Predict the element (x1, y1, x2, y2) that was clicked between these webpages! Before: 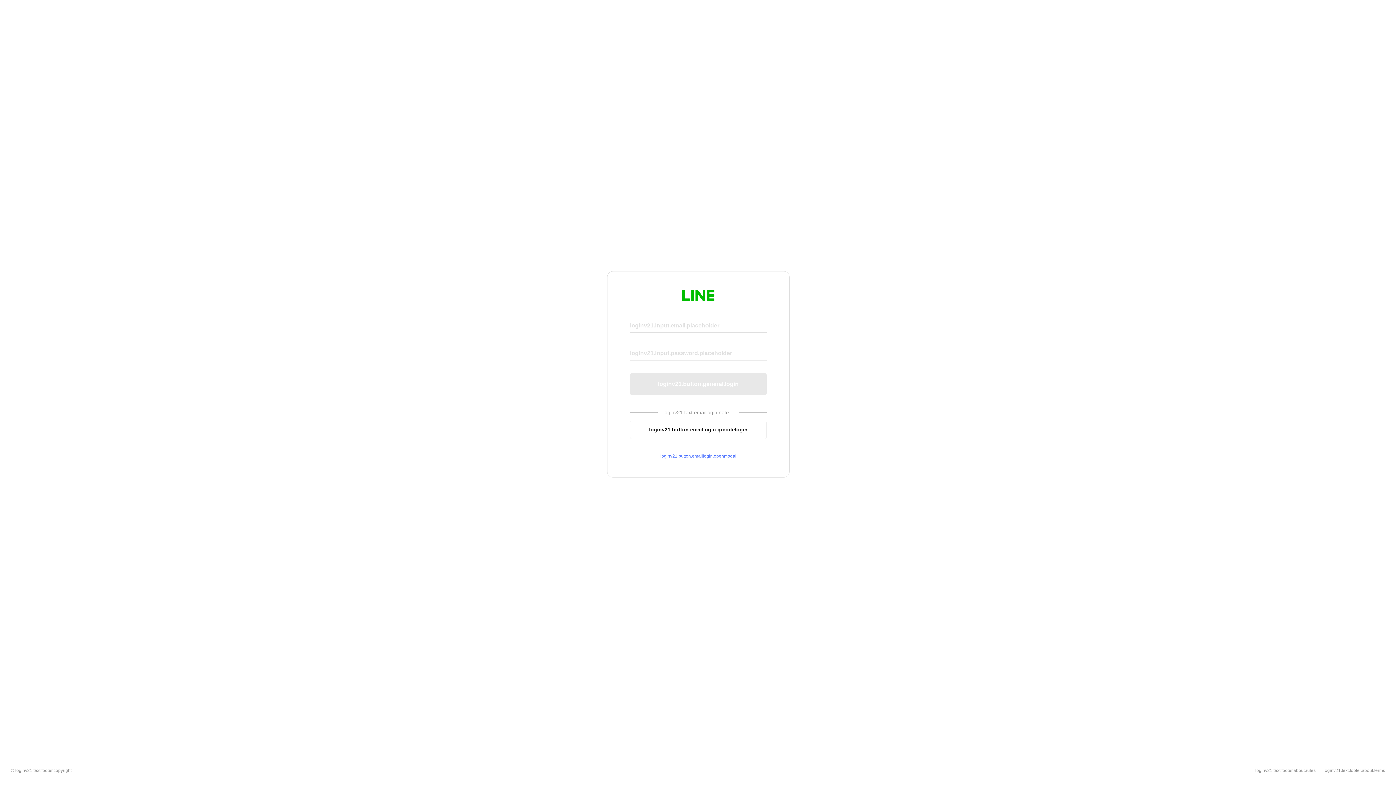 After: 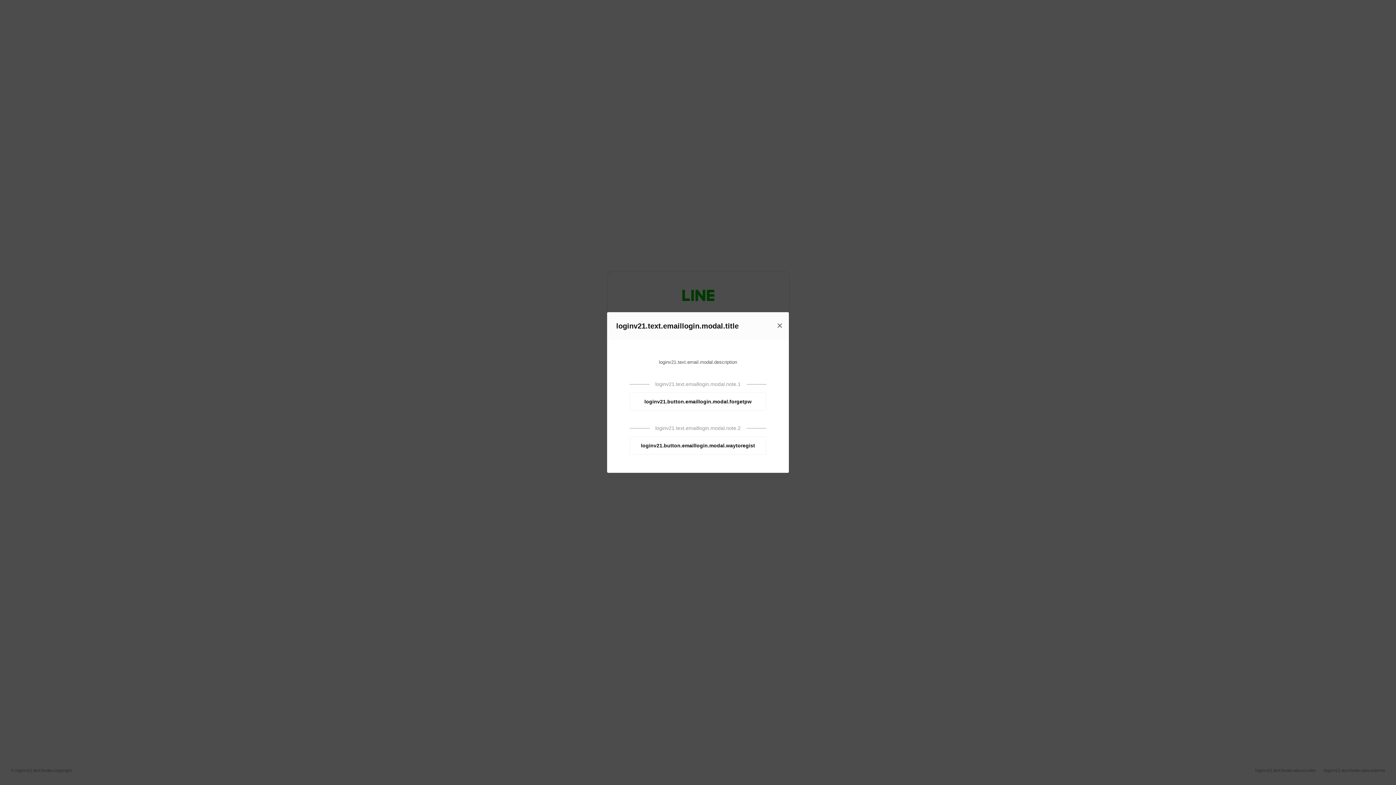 Action: bbox: (630, 453, 766, 459) label: loginv21.button.emaillogin.openmodal